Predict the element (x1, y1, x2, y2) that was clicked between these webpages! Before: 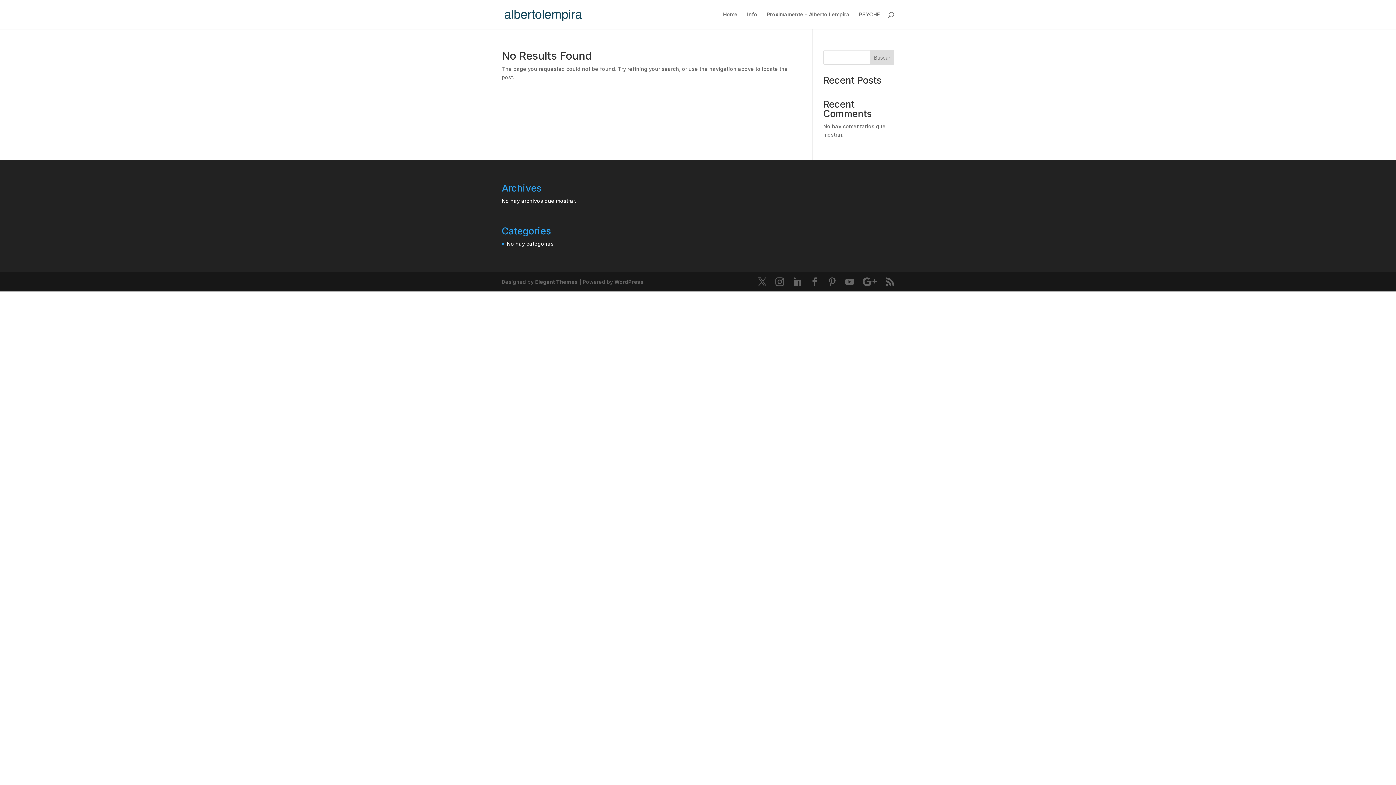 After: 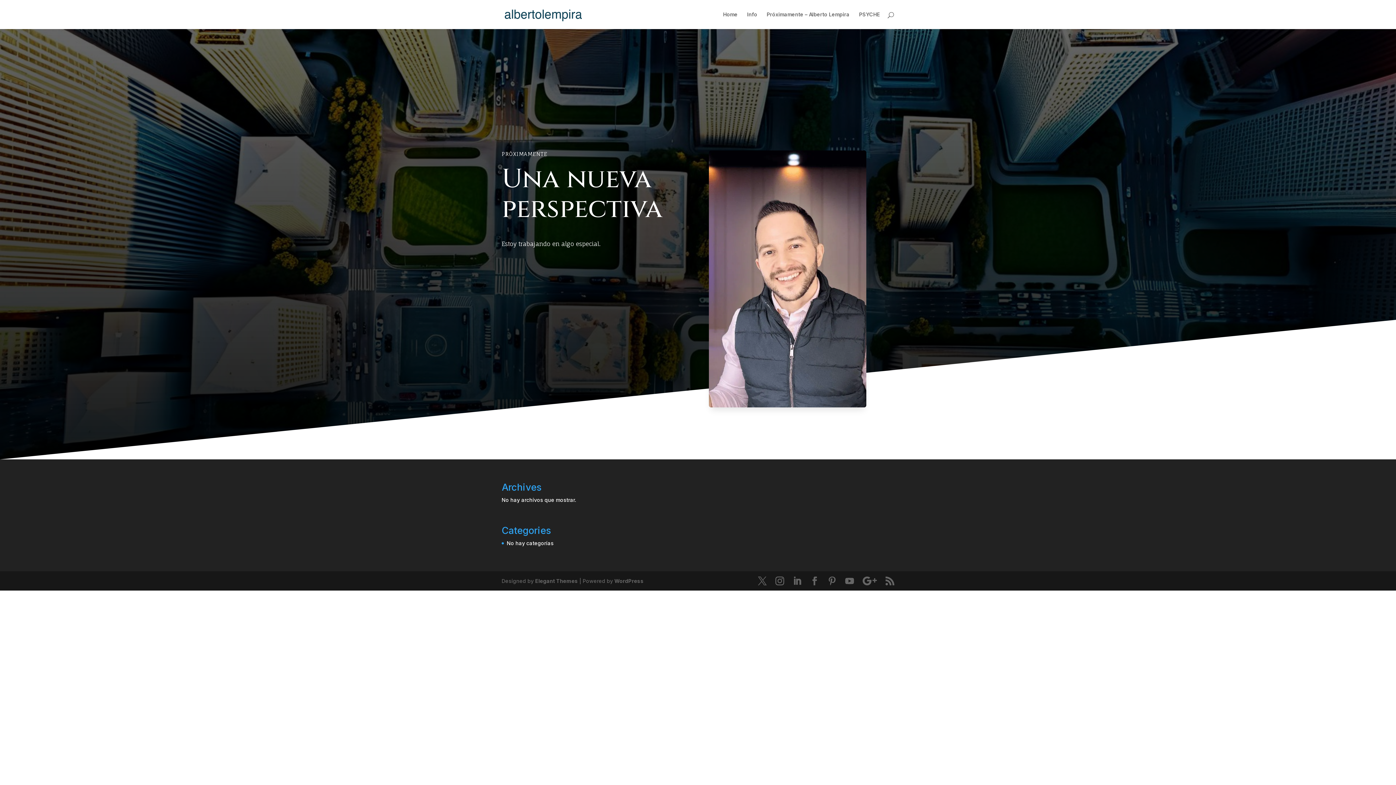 Action: label: Próximamente – Alberto Lempira bbox: (766, 12, 849, 29)